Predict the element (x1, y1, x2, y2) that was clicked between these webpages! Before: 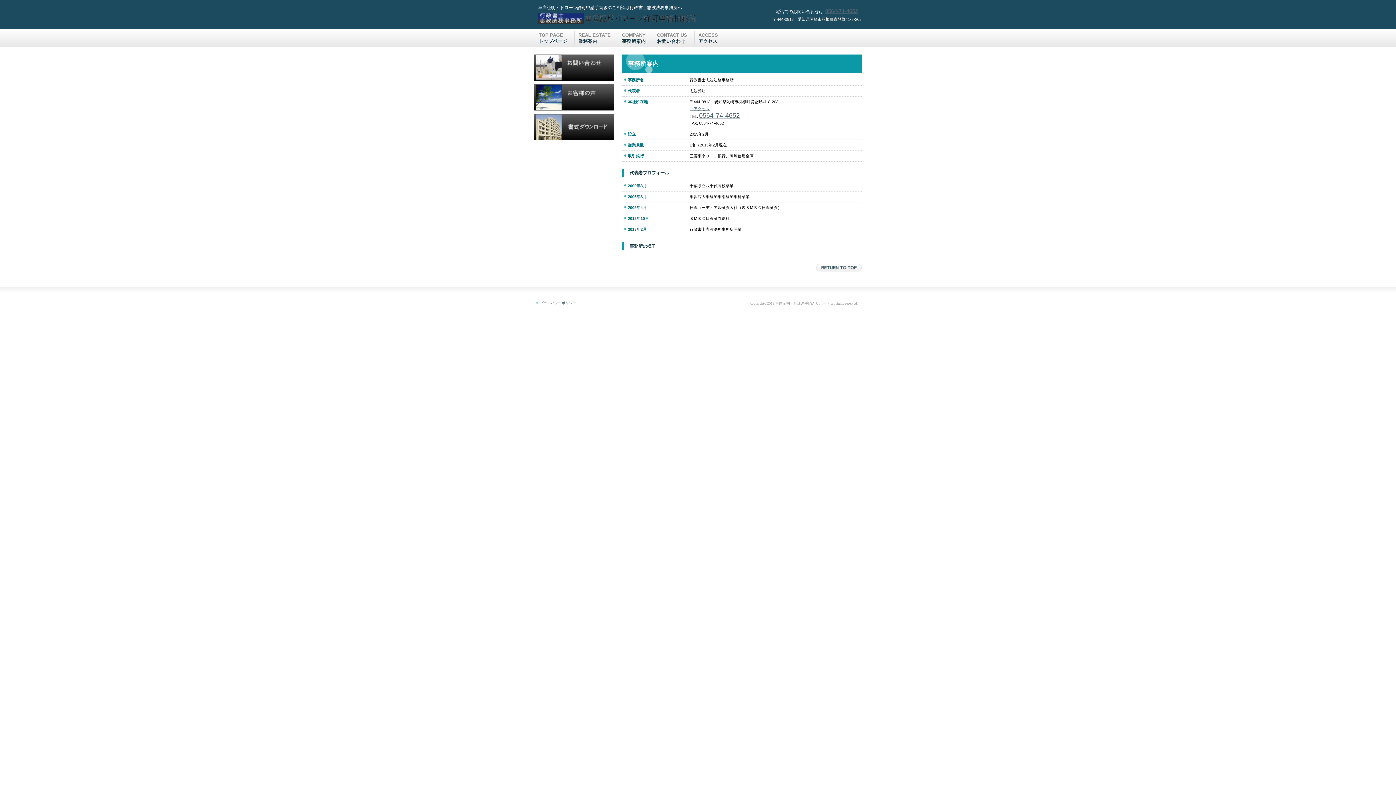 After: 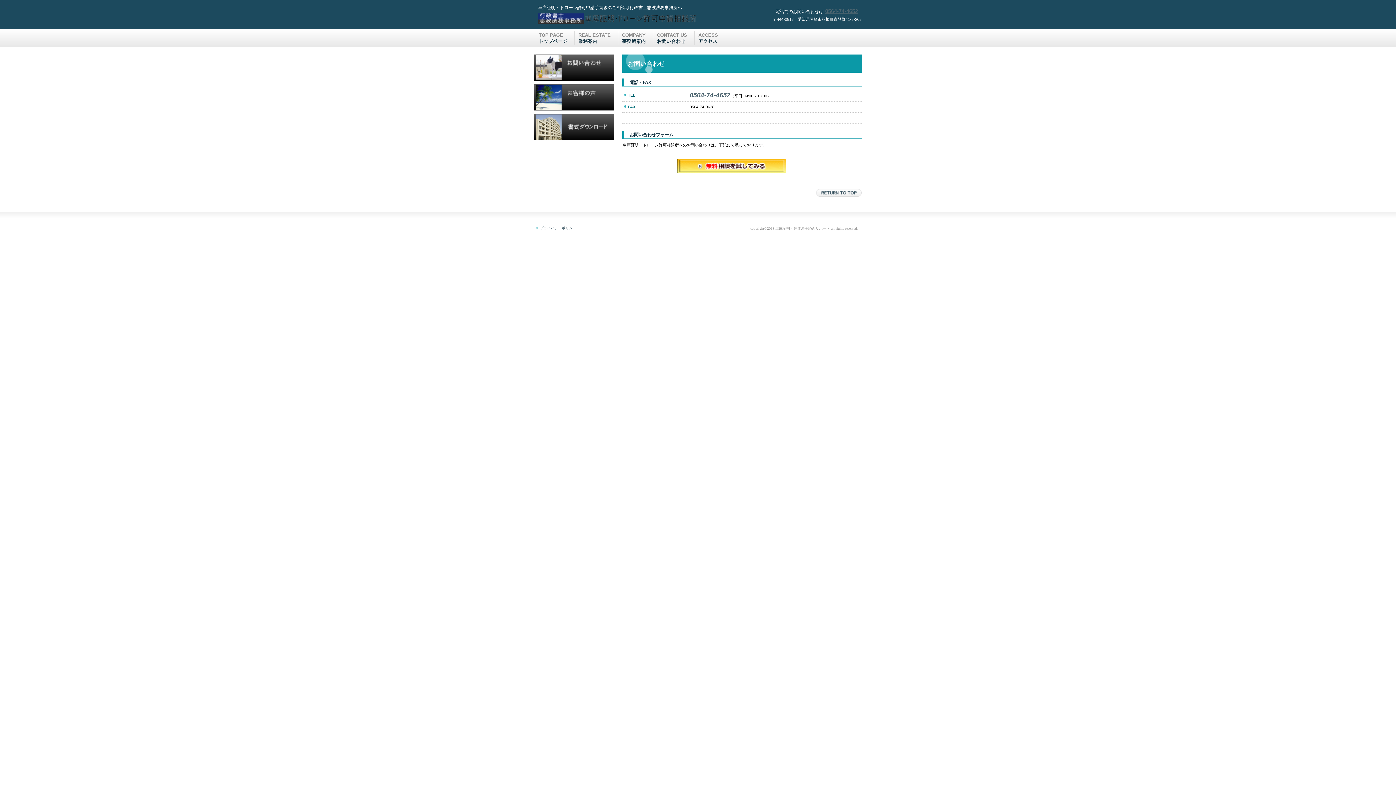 Action: label: CONTACT US
お問い合わせ bbox: (653, 31, 694, 45)